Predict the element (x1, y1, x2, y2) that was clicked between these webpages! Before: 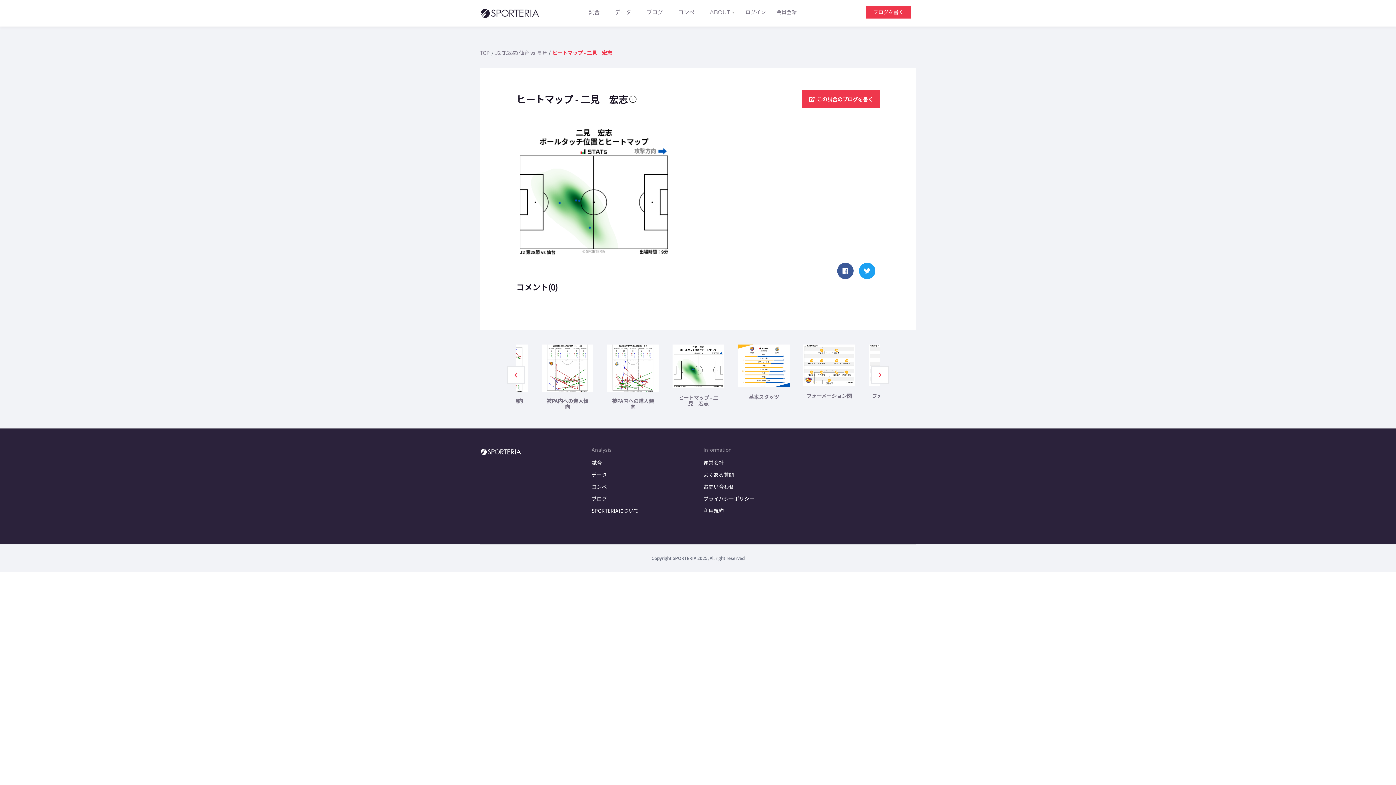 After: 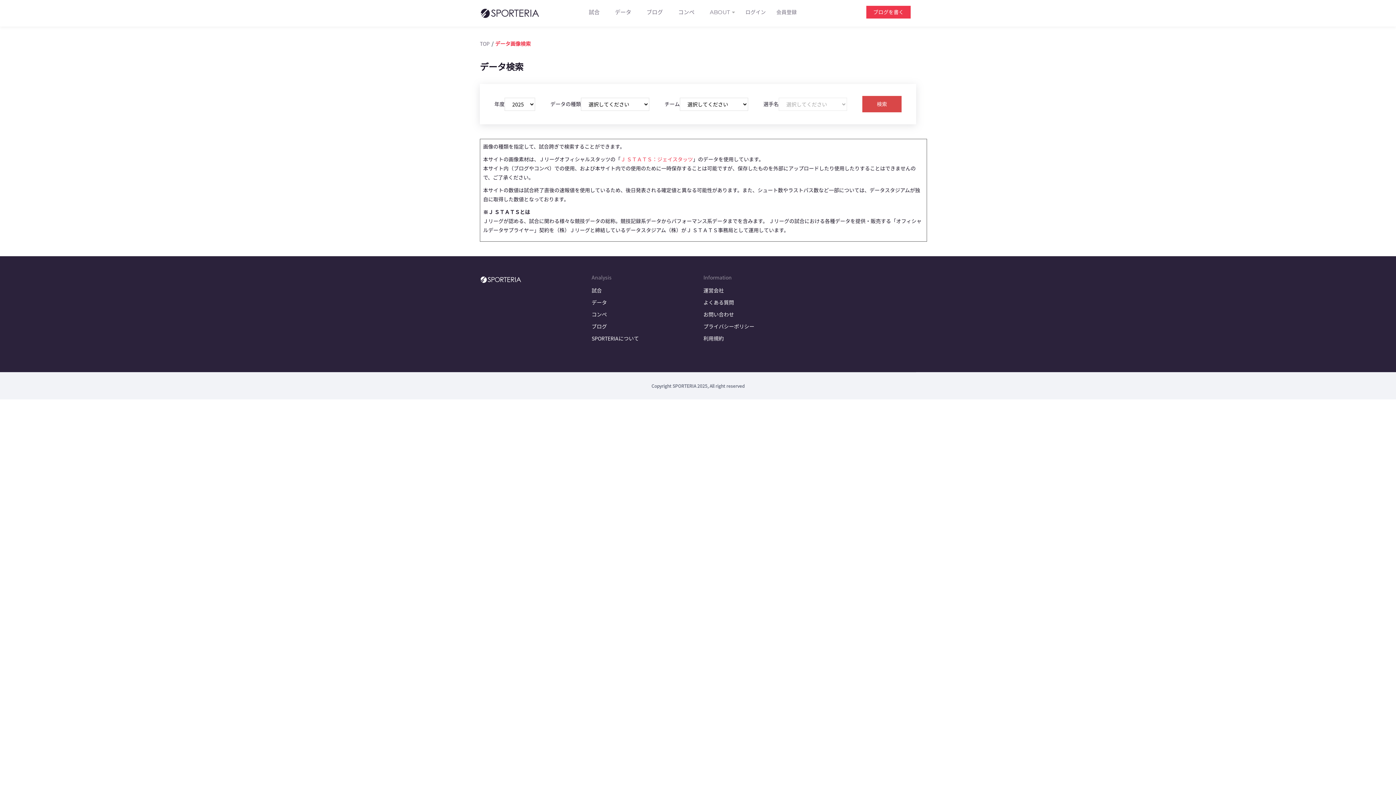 Action: bbox: (591, 471, 607, 478) label: データ